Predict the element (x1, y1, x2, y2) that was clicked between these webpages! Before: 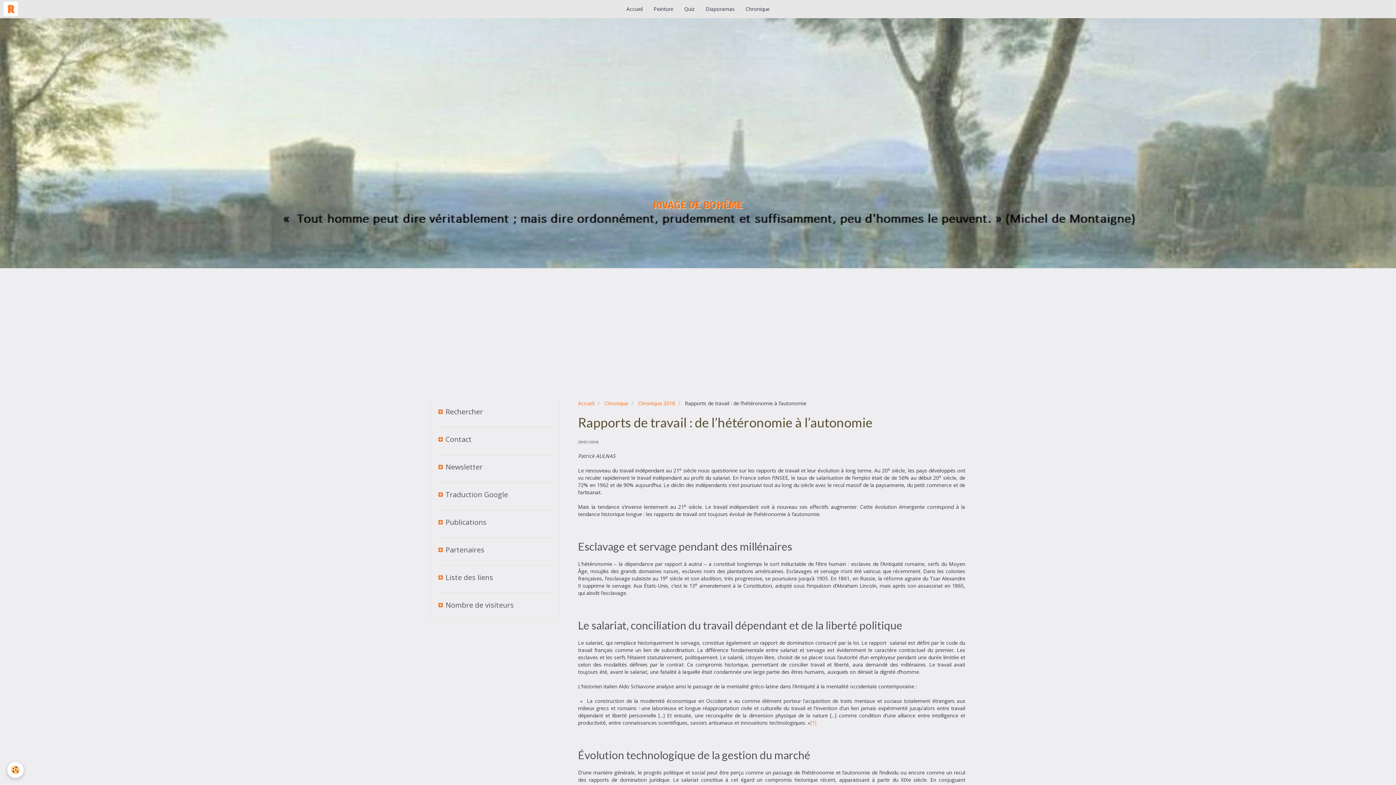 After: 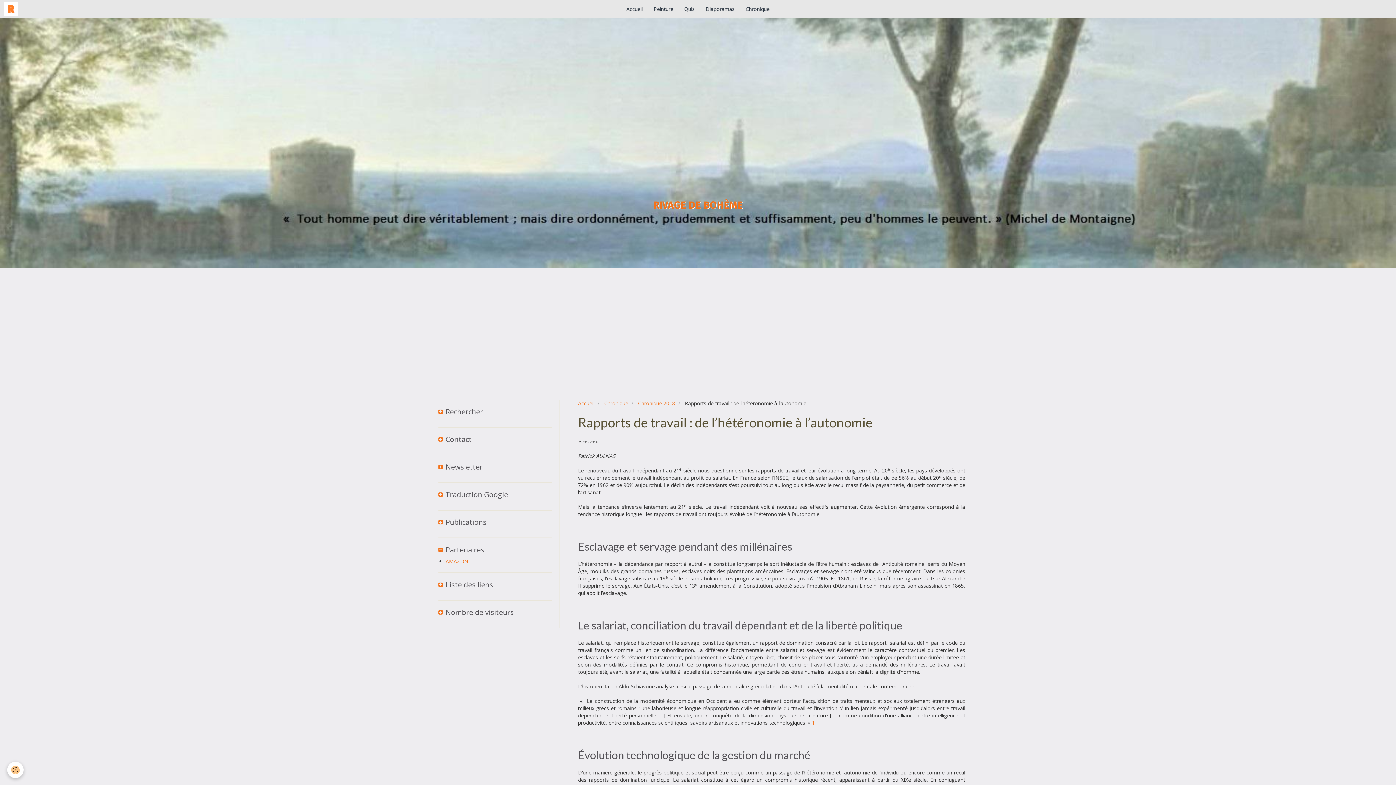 Action: label: Partenaires bbox: (438, 545, 552, 554)